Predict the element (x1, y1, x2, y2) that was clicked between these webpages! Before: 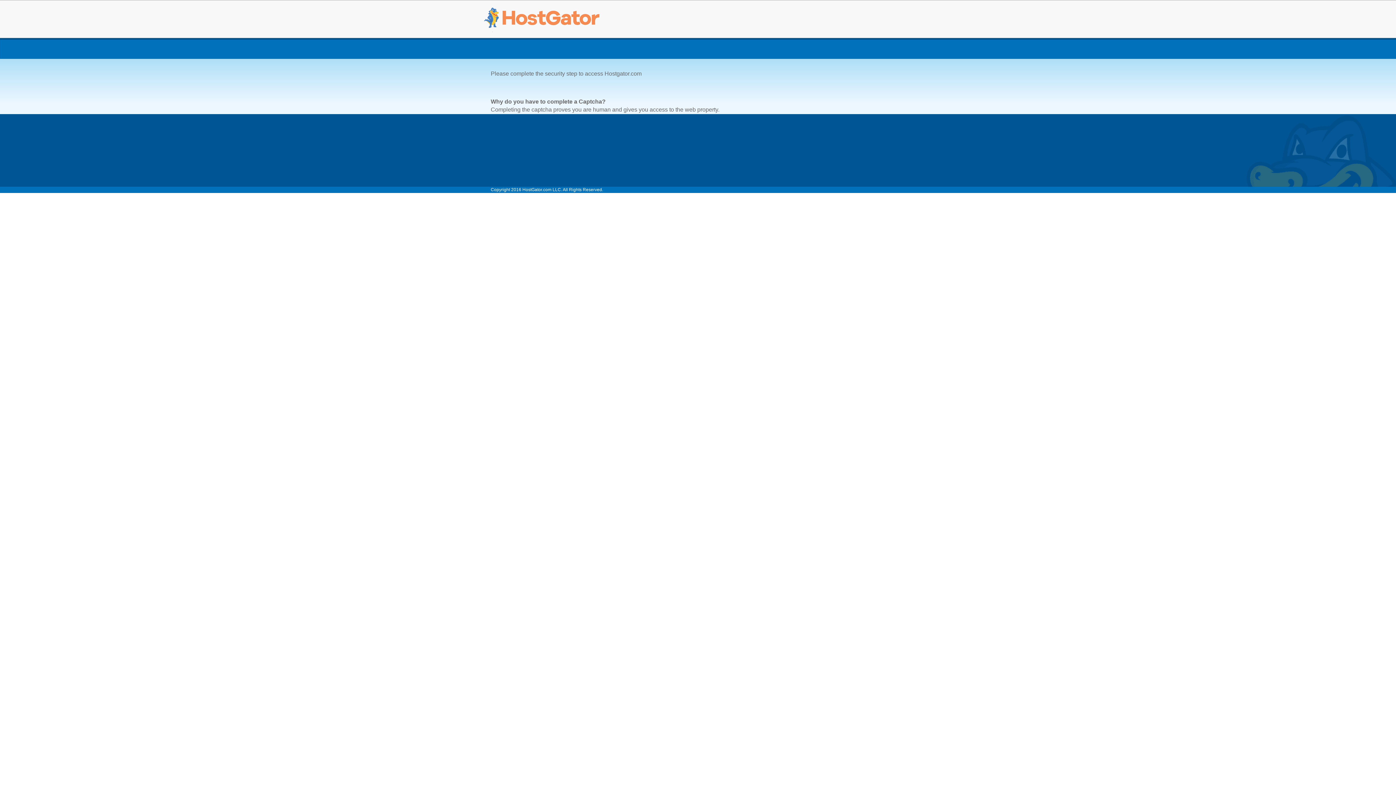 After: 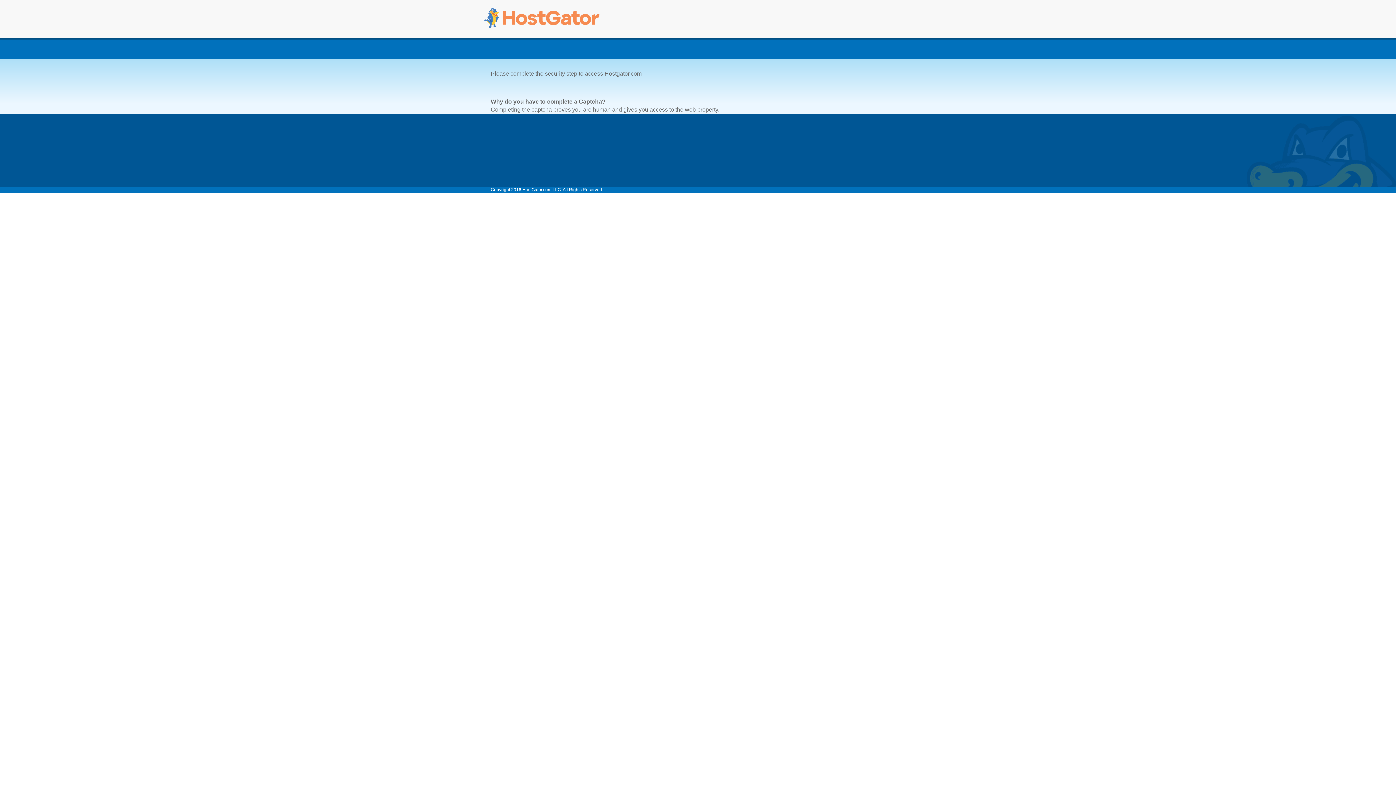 Action: bbox: (480, 5, 603, 32)